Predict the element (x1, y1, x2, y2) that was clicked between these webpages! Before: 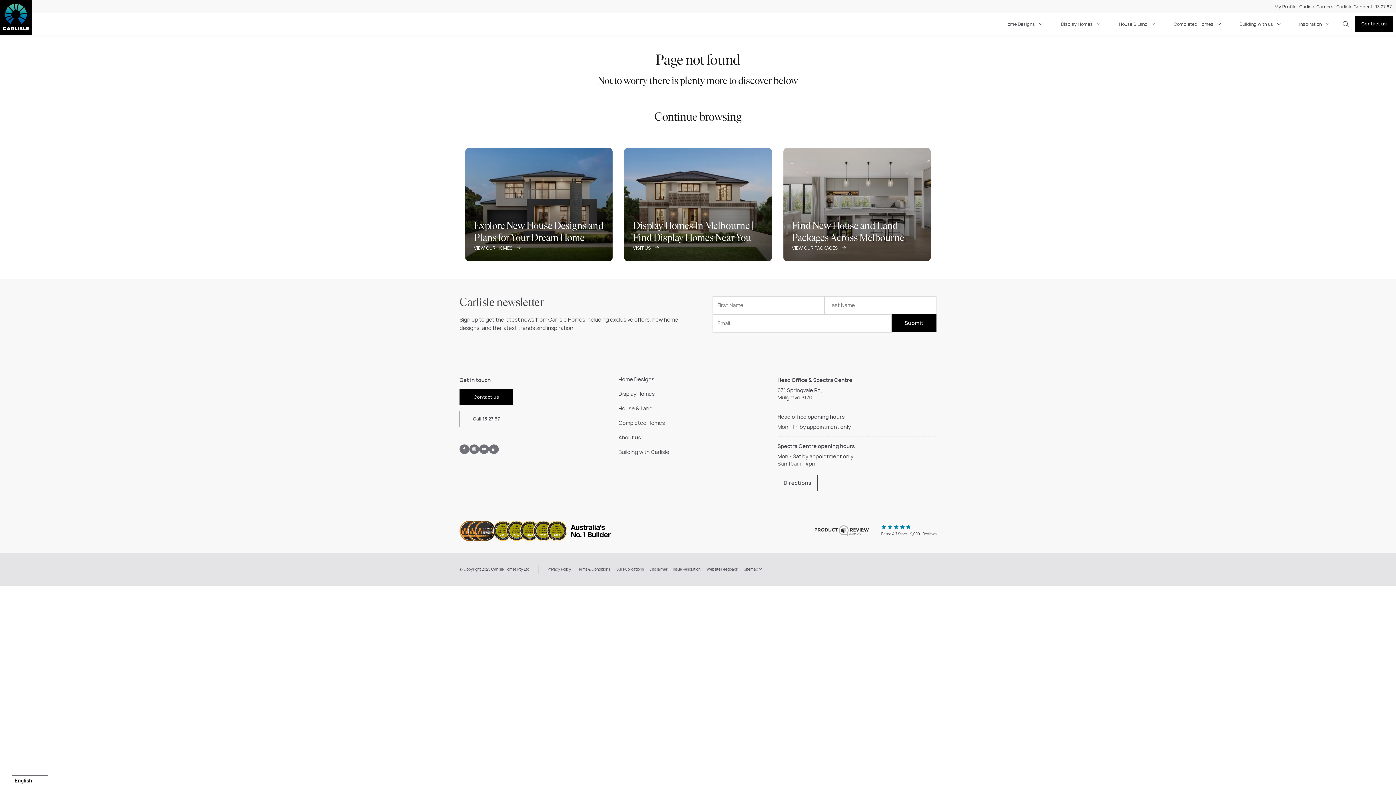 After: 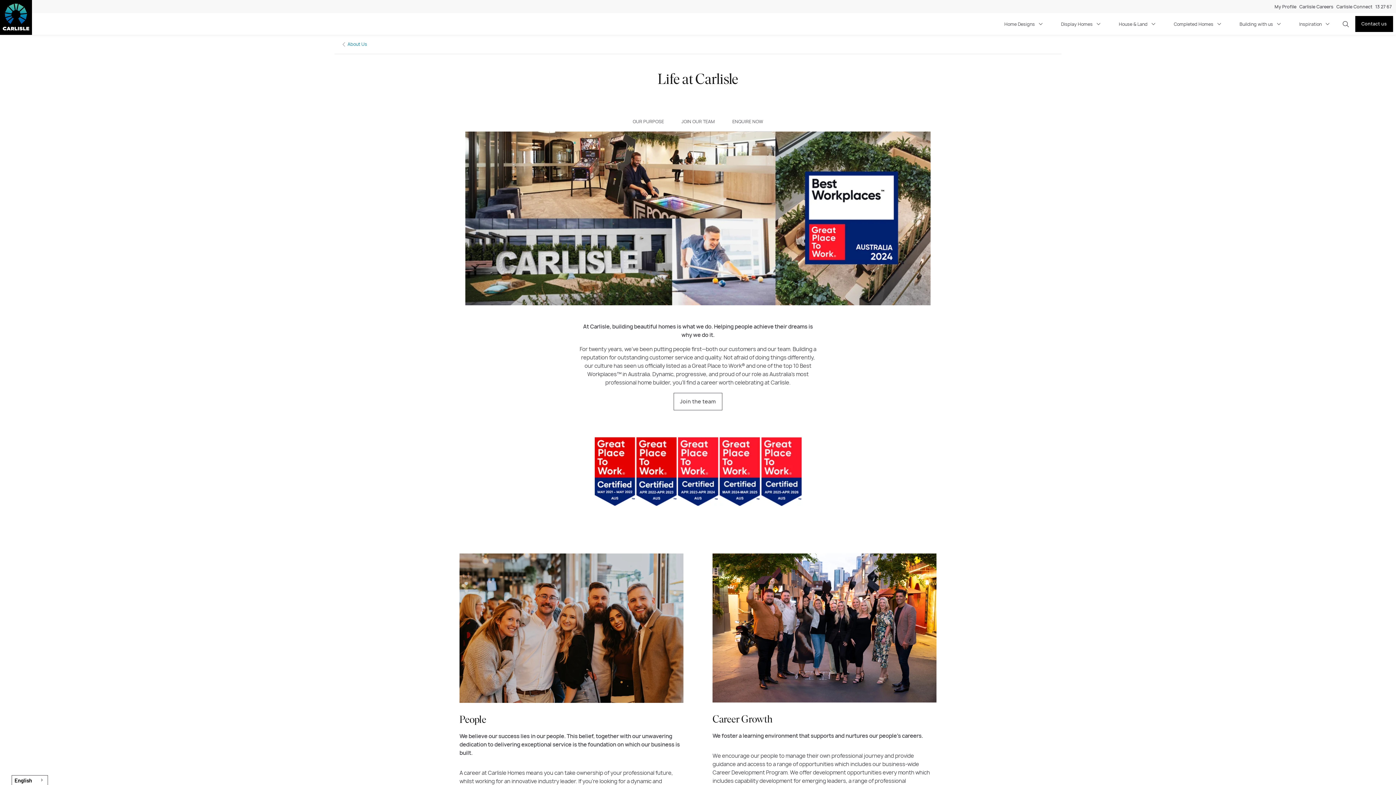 Action: label: Carlisle Careers bbox: (1298, -1, 1335, 14)